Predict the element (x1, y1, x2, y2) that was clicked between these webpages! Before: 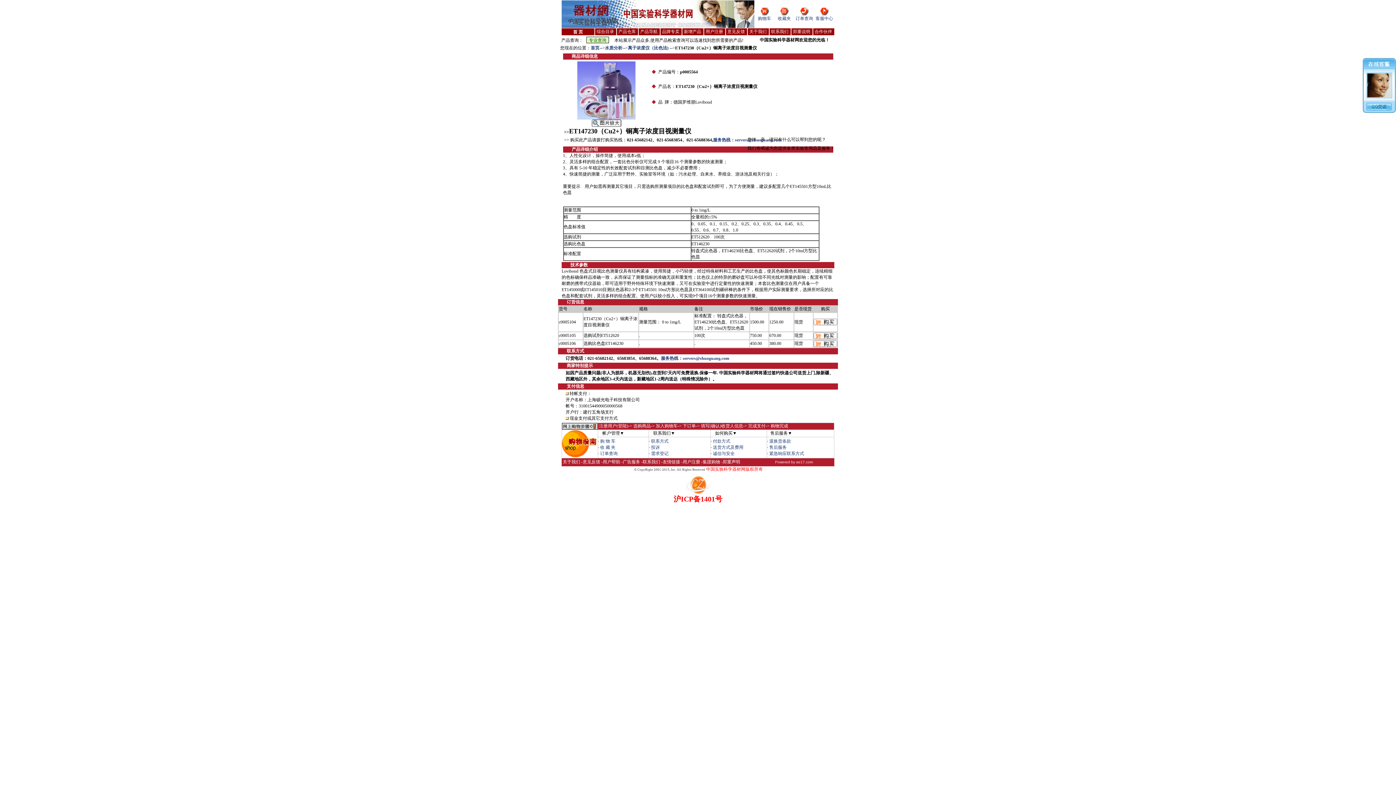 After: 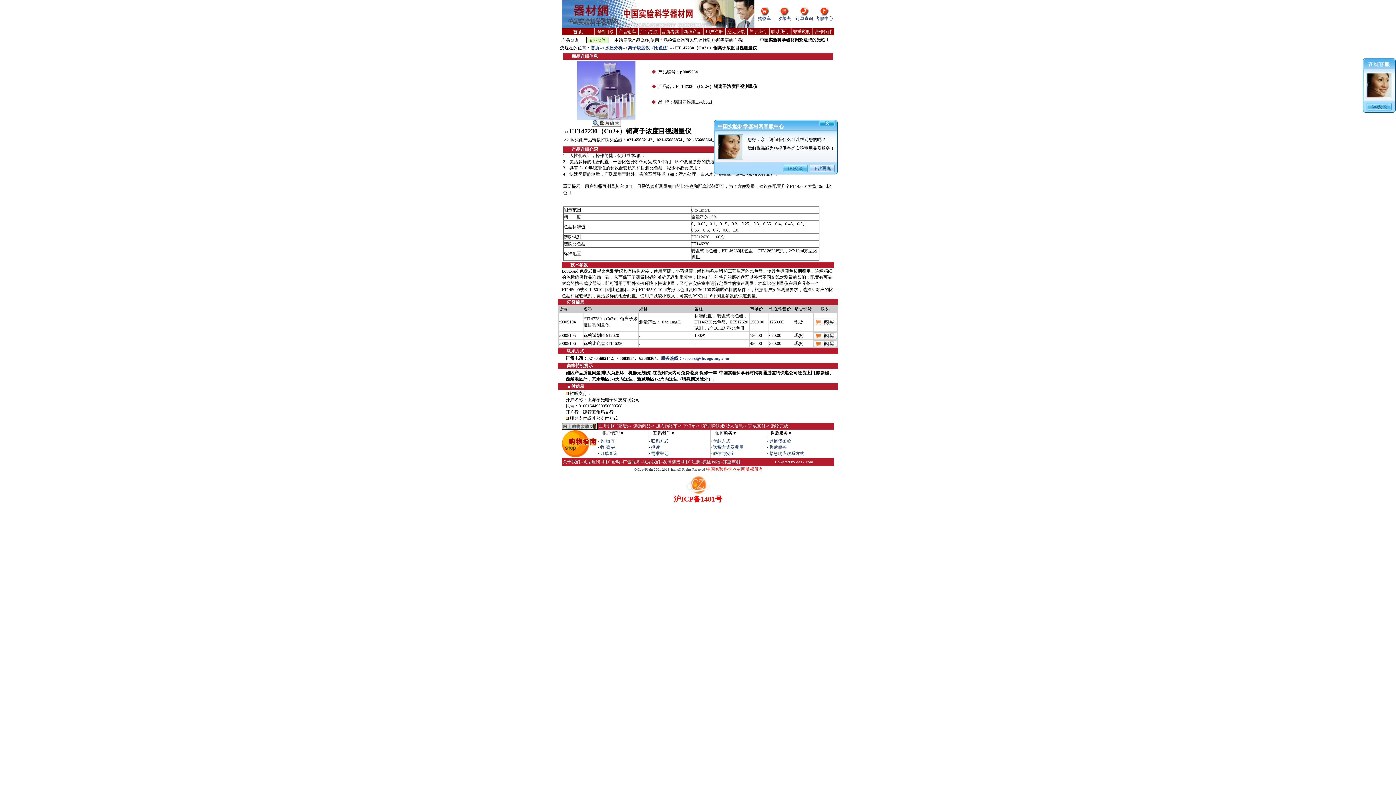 Action: label: 郑重声明 bbox: (722, 459, 740, 464)